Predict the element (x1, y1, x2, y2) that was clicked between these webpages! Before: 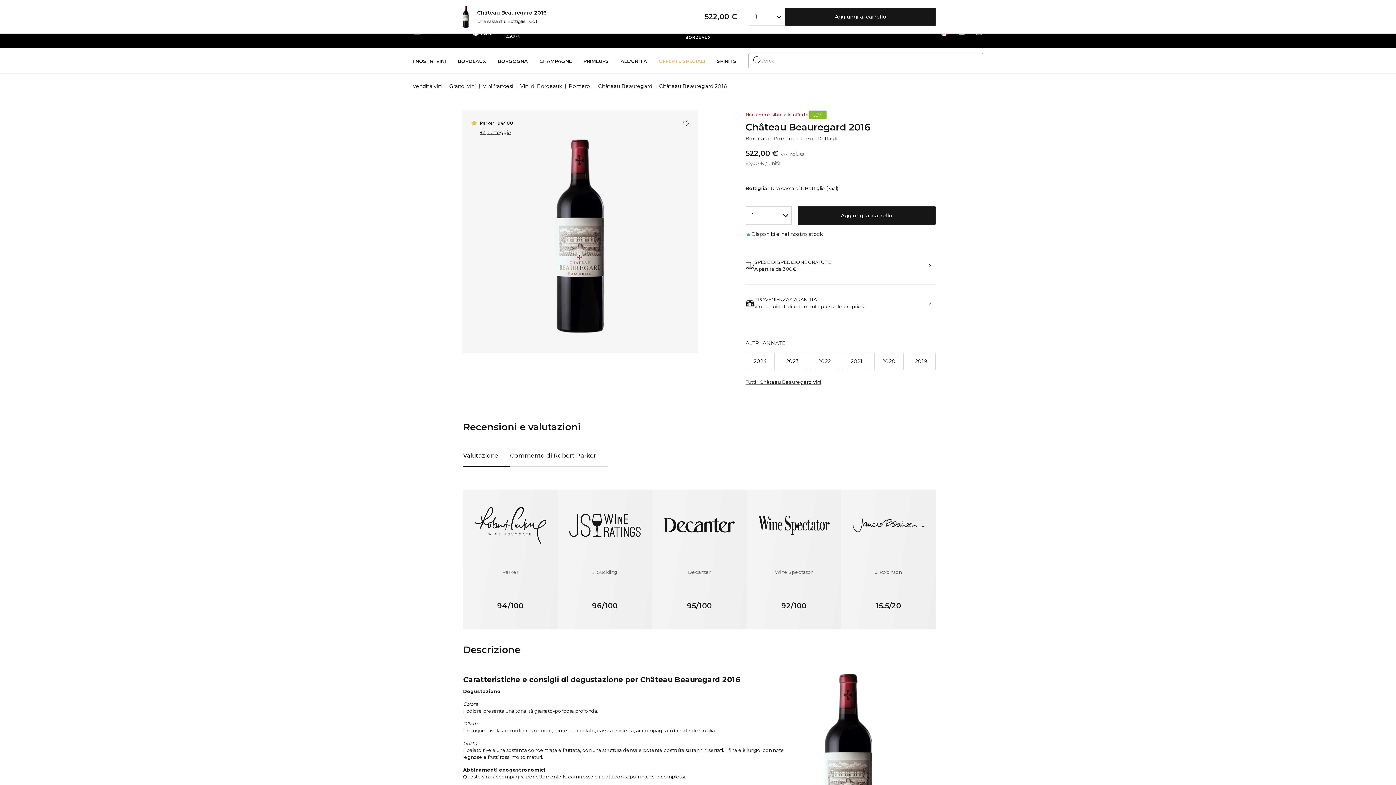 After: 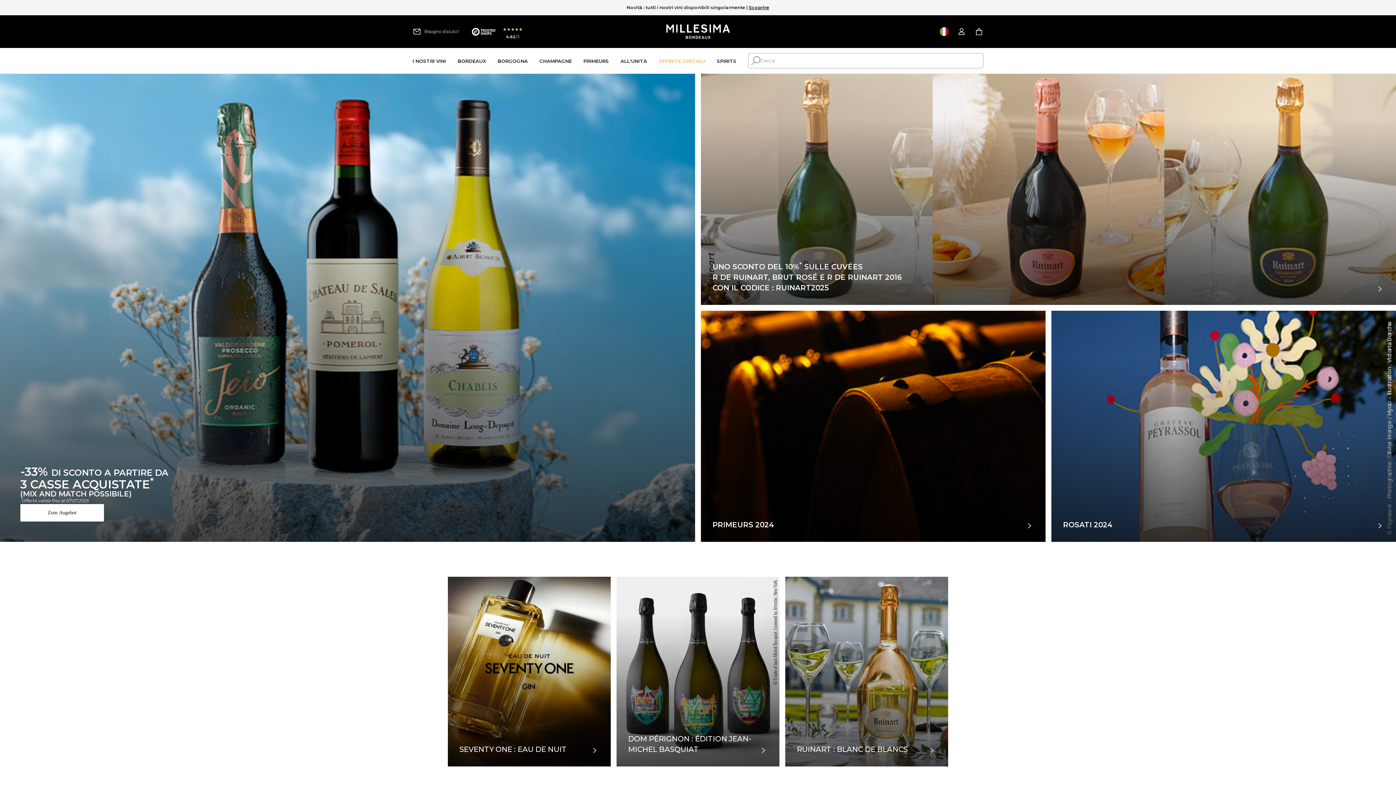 Action: label: Vendita vini bbox: (412, 79, 442, 93)